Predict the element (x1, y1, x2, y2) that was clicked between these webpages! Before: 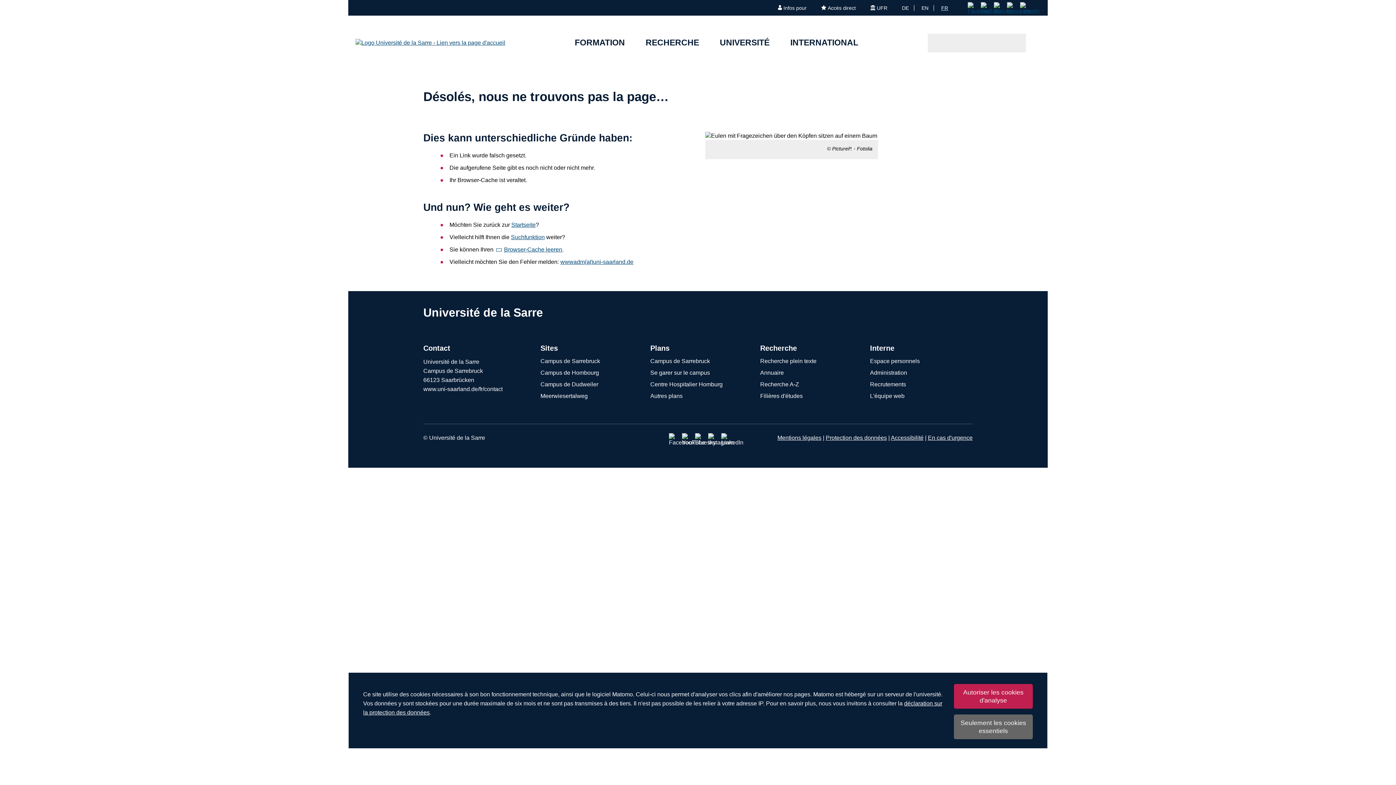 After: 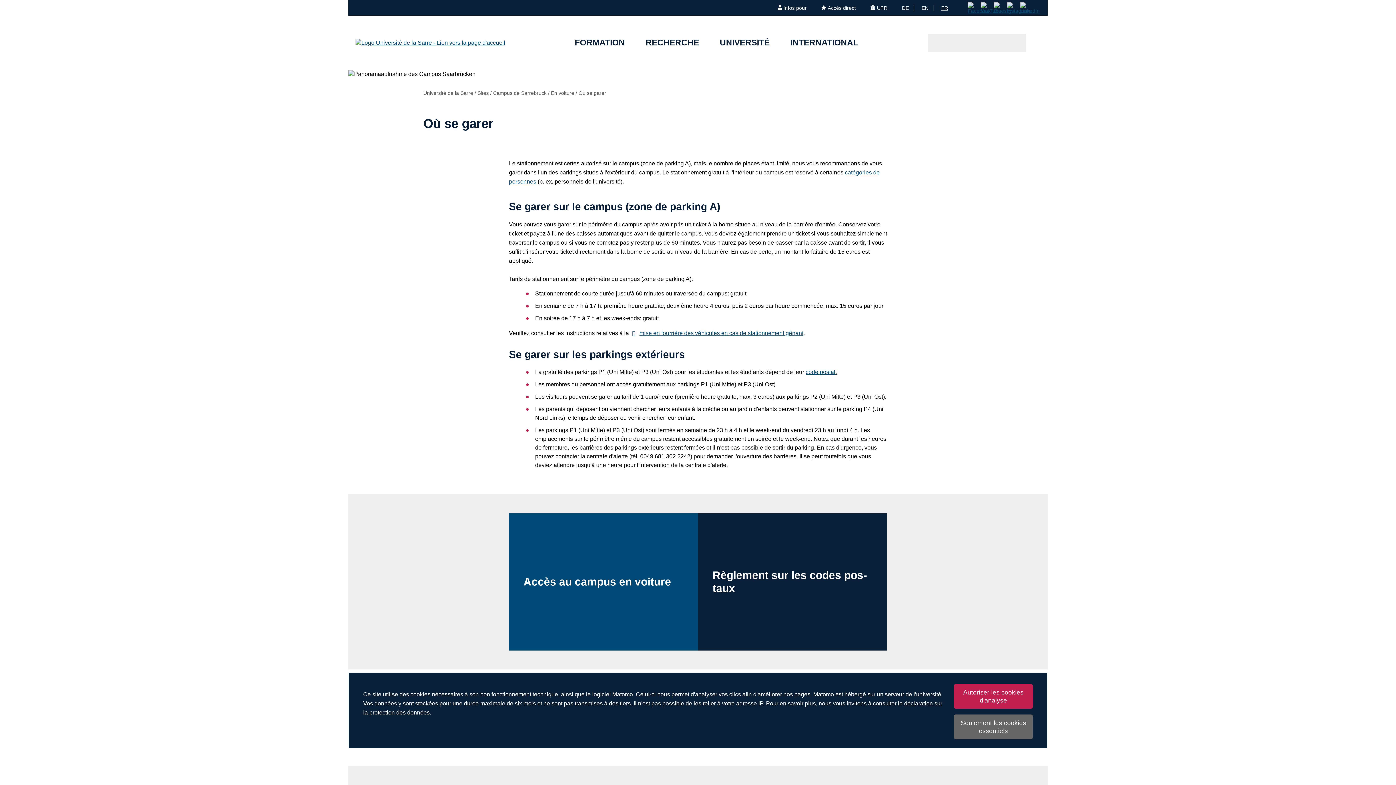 Action: label: Se garer sur le campus bbox: (650, 369, 745, 377)